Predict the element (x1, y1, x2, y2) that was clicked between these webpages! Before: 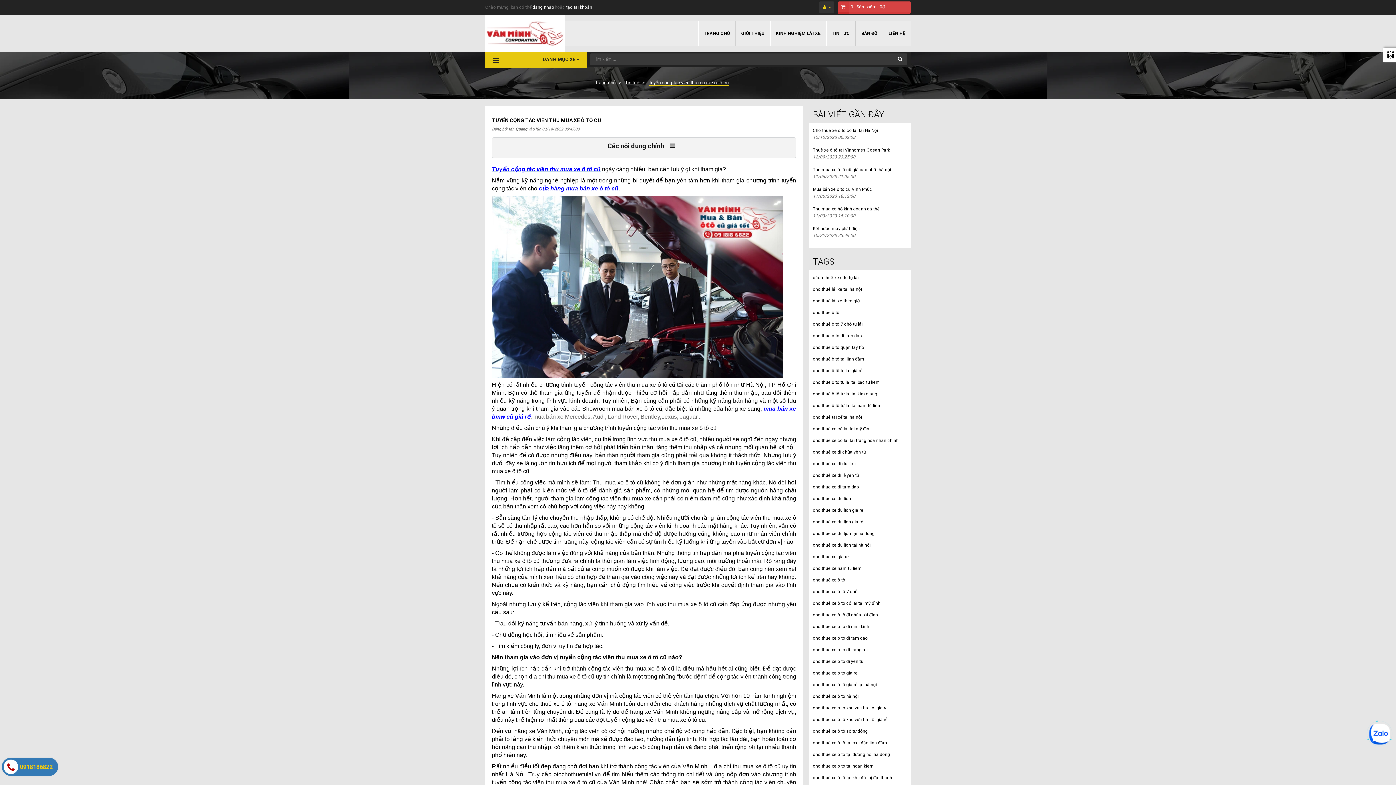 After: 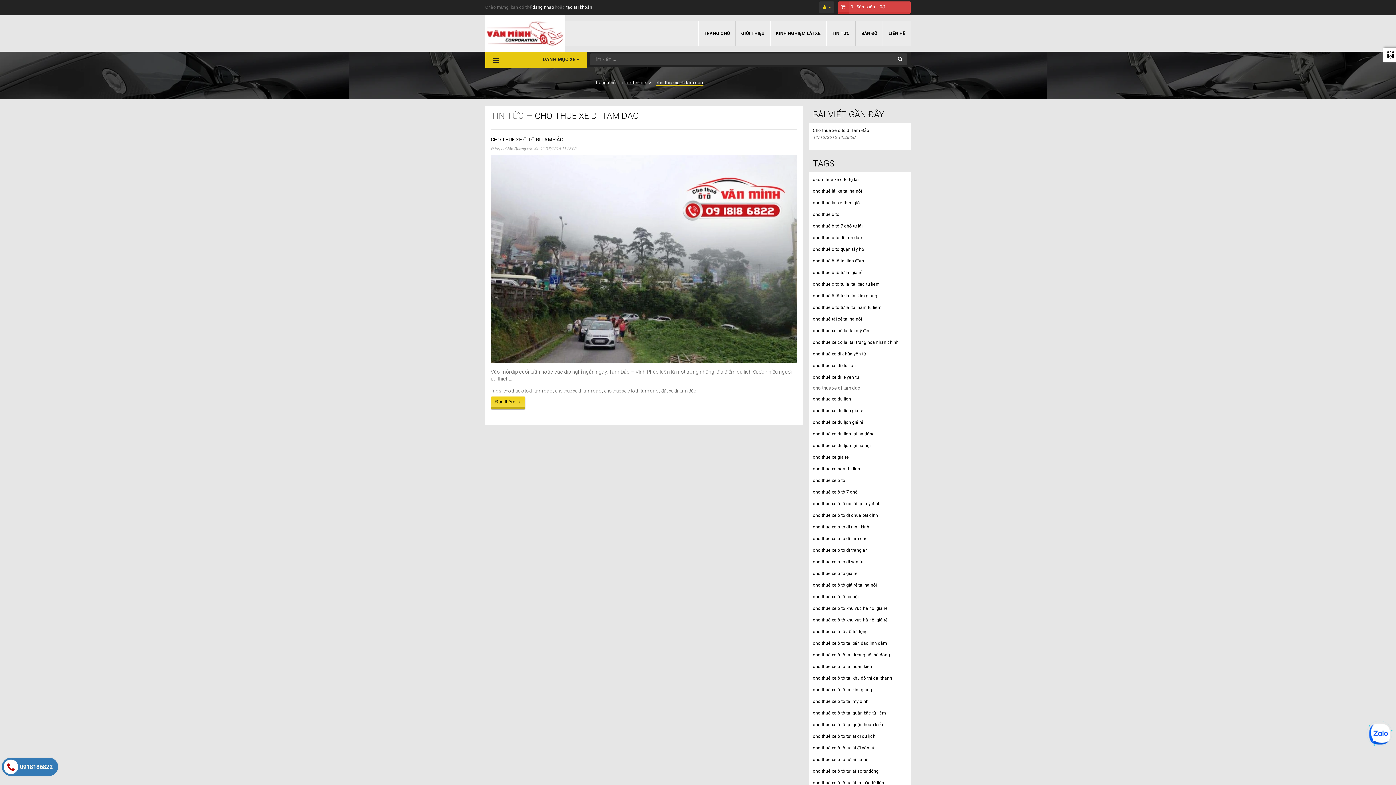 Action: label: cho thue xe di tam dao bbox: (813, 483, 907, 491)